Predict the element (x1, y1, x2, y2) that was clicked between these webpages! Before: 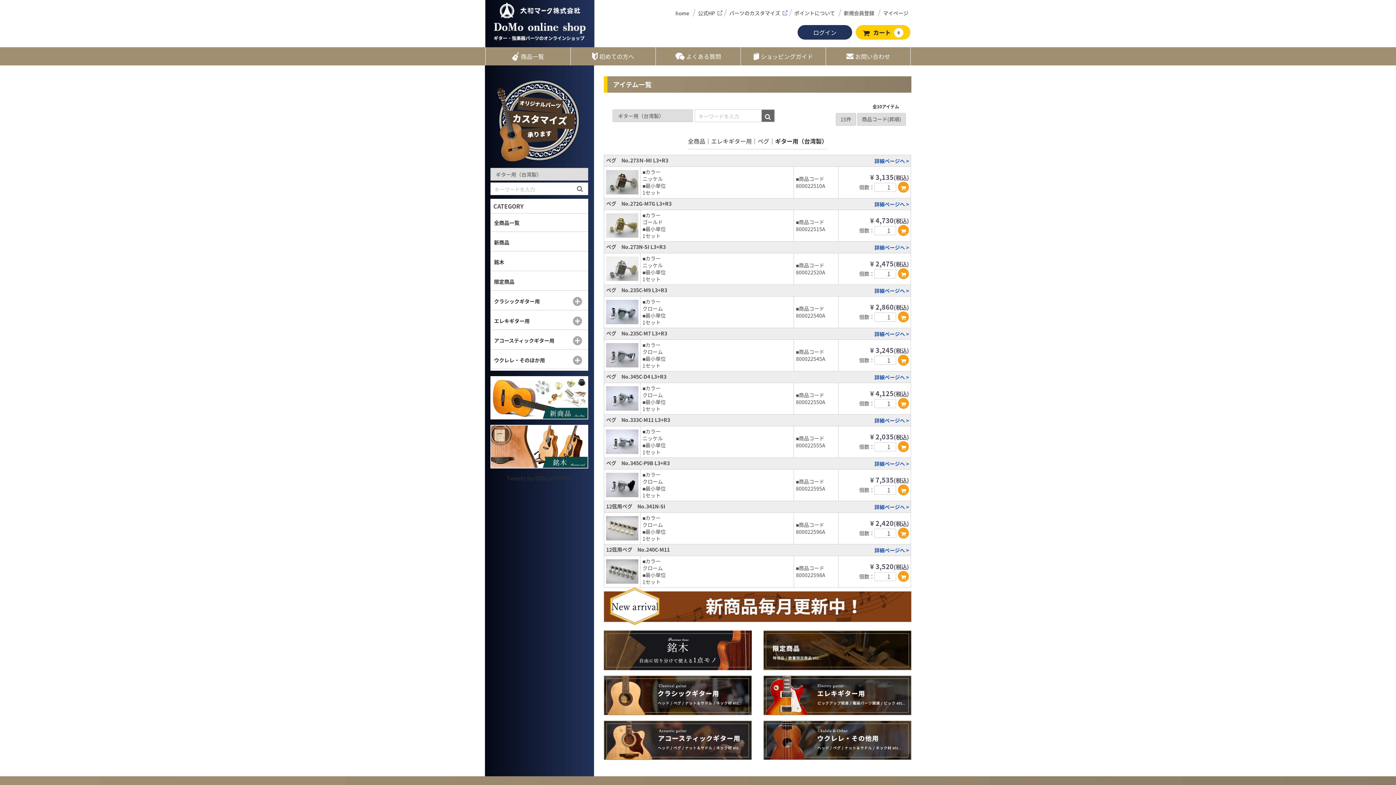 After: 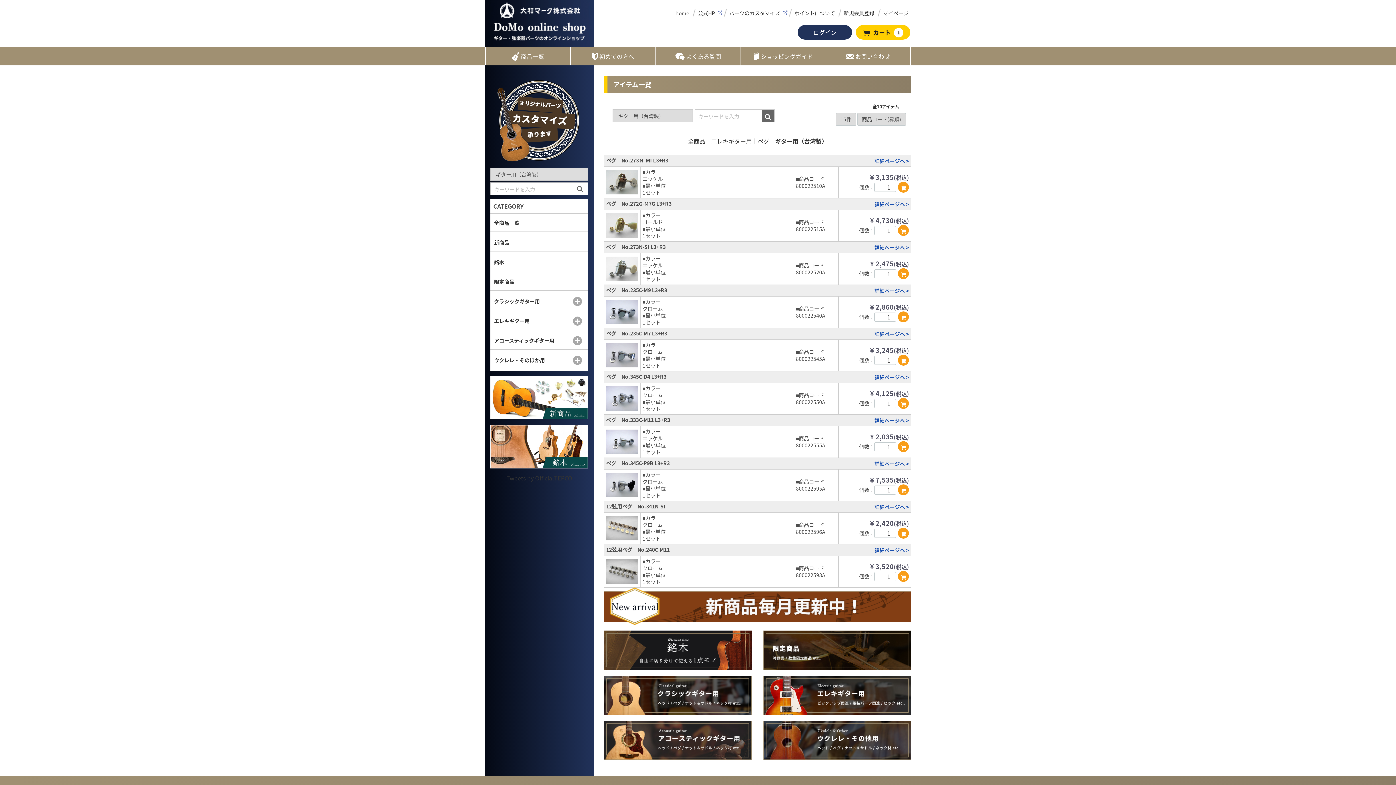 Action: bbox: (898, 441, 909, 452)